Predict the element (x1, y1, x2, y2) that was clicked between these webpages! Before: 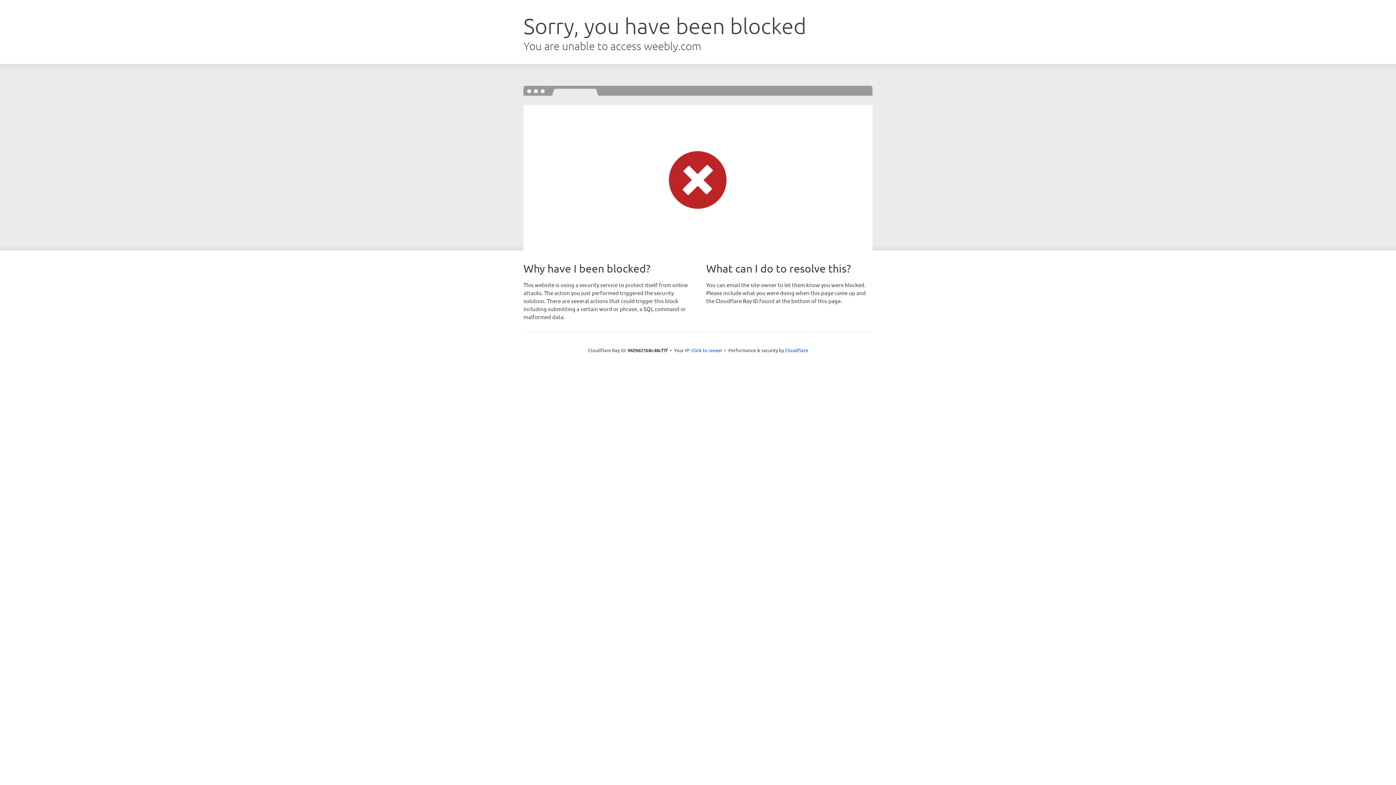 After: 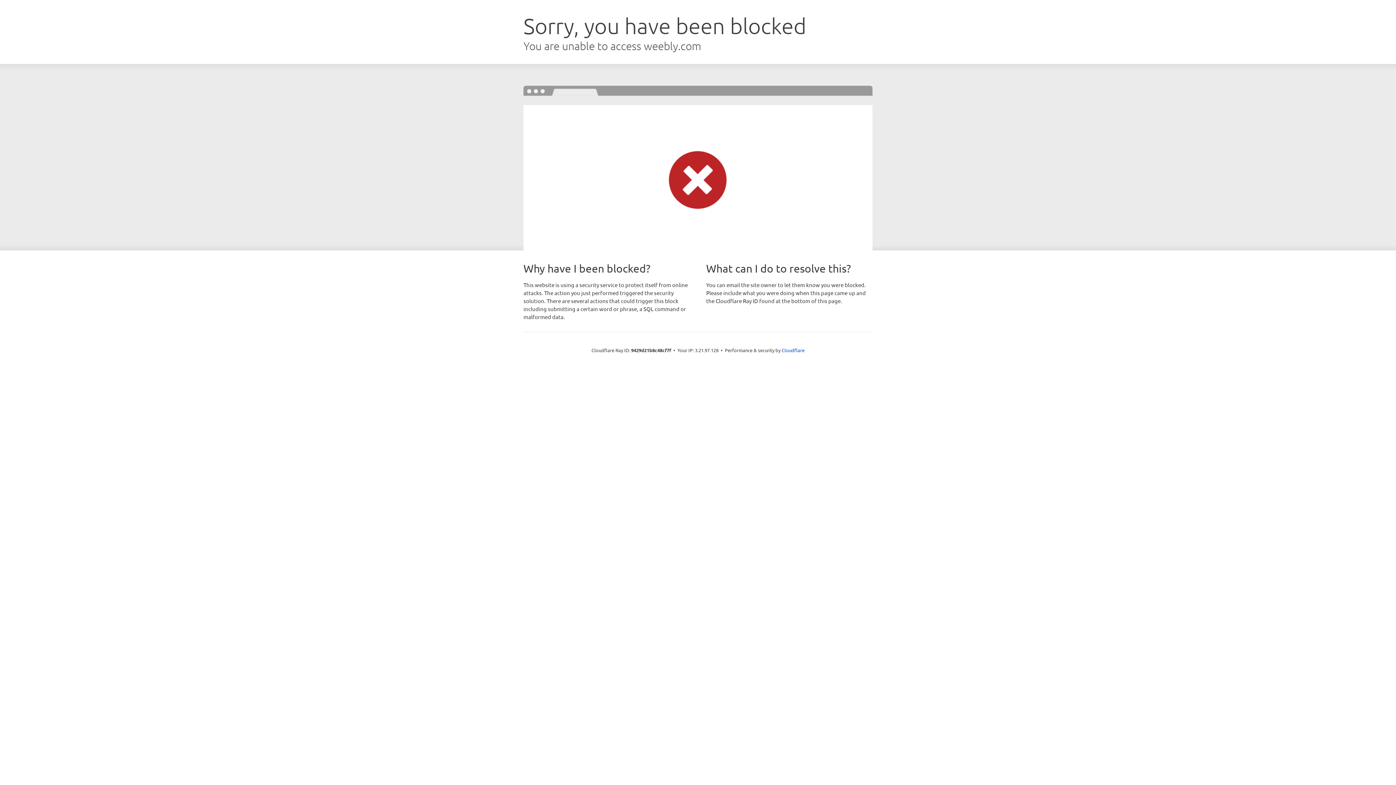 Action: bbox: (691, 346, 722, 353) label: Click to reveal